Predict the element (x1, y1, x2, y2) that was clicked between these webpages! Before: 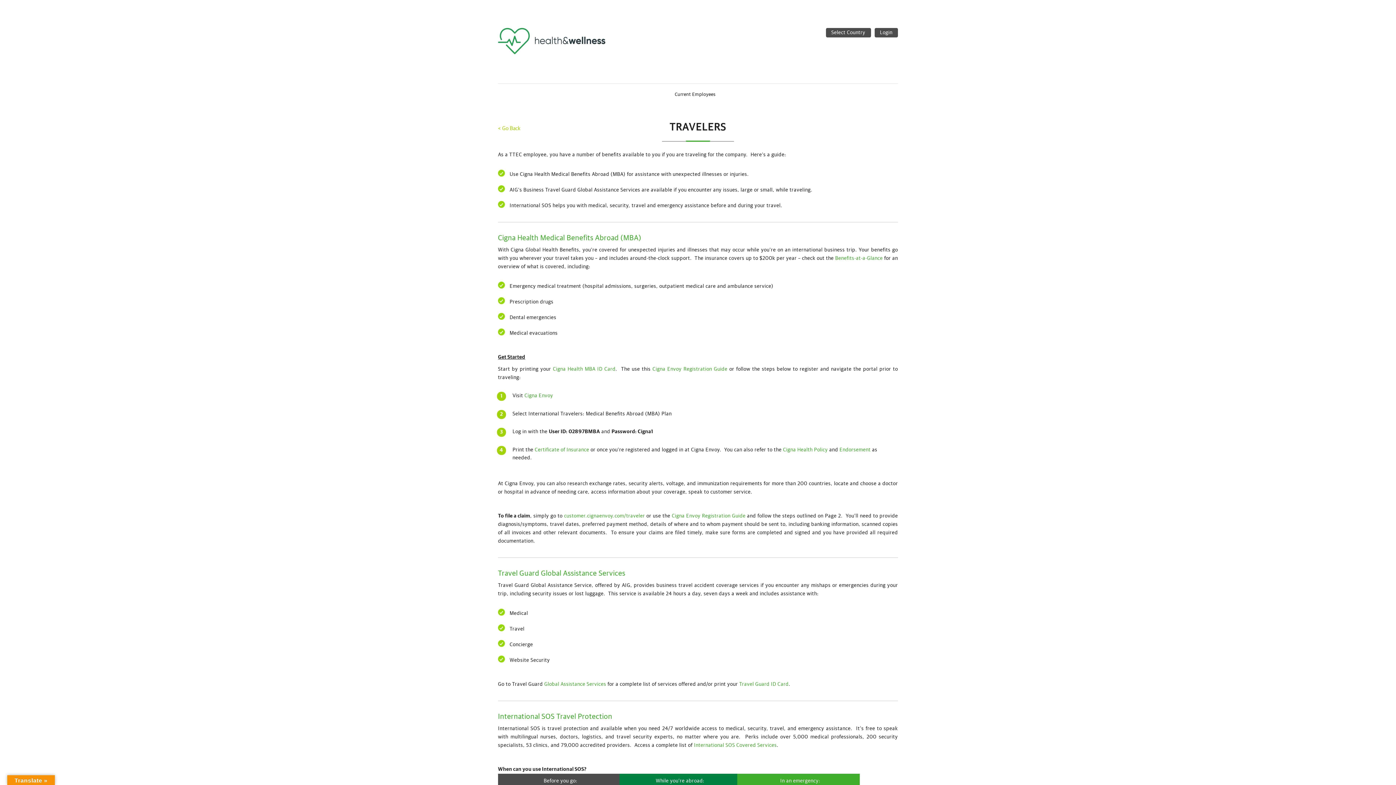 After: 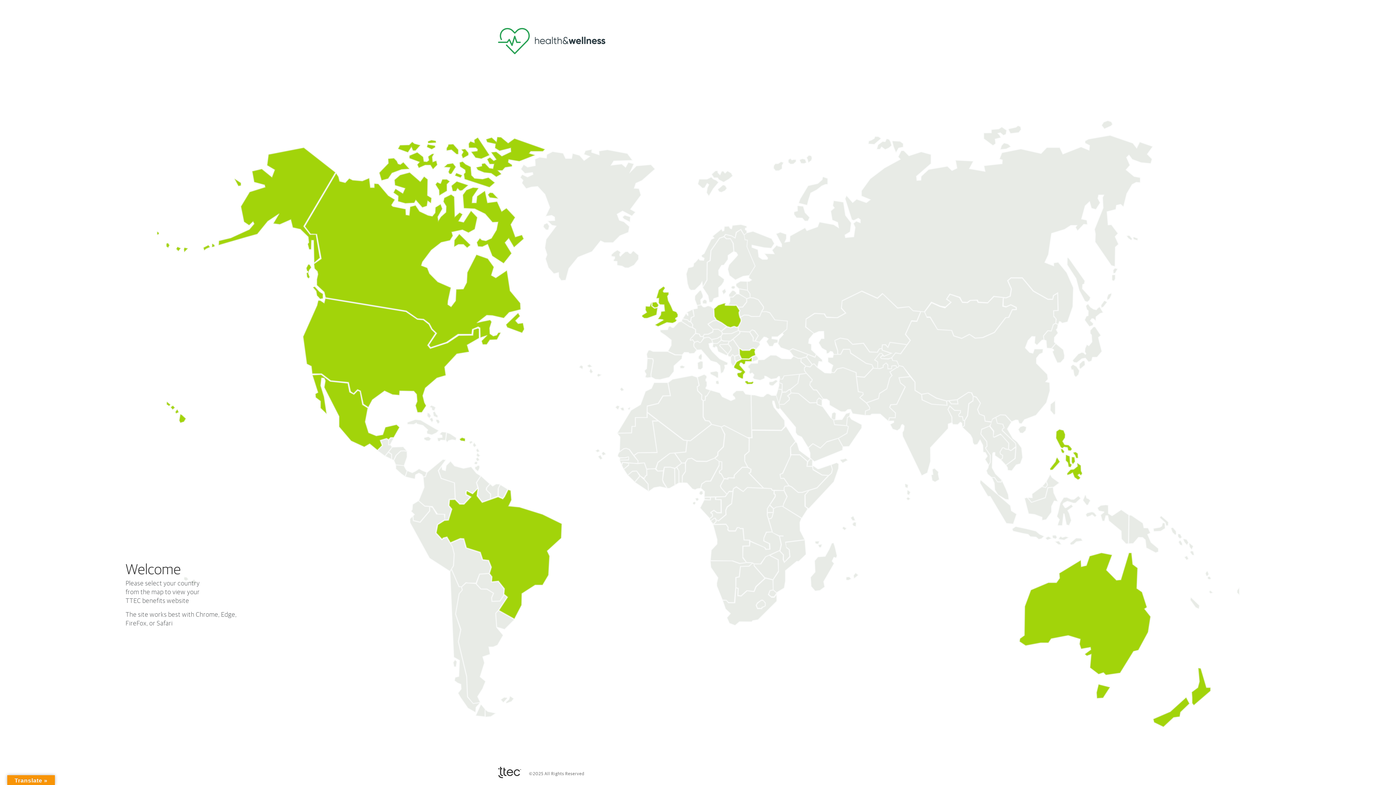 Action: label: Select Country bbox: (826, 27, 871, 37)